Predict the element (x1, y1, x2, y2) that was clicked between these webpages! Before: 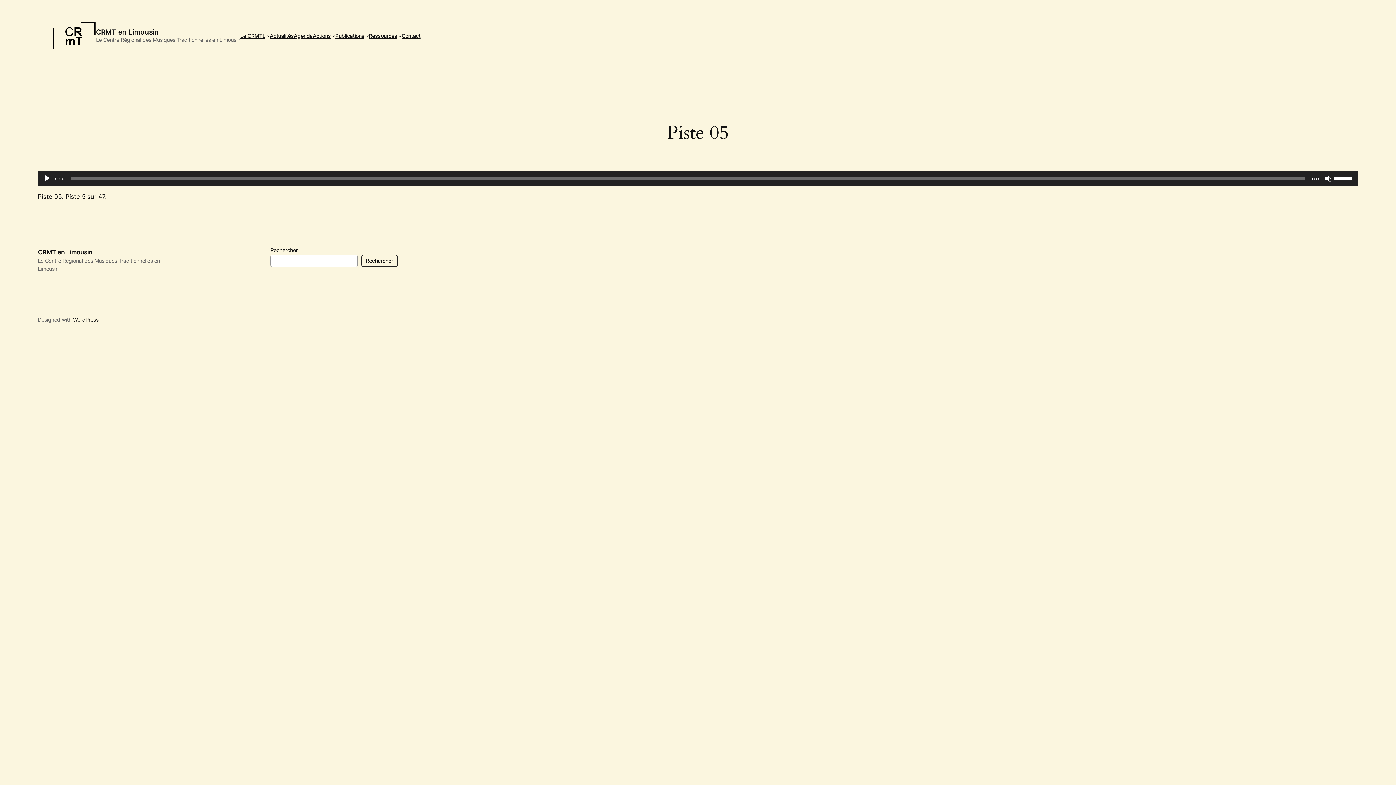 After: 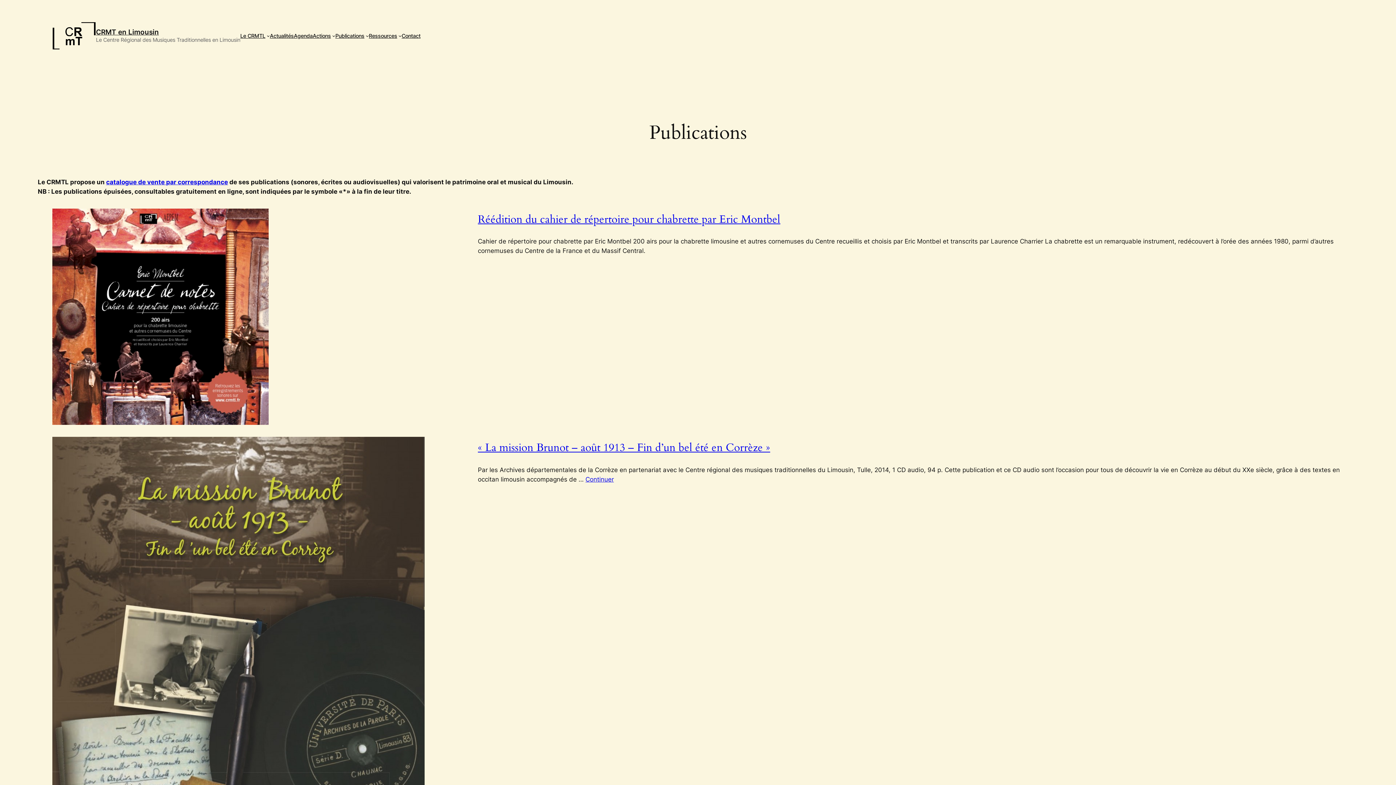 Action: label: Publications bbox: (335, 31, 364, 39)